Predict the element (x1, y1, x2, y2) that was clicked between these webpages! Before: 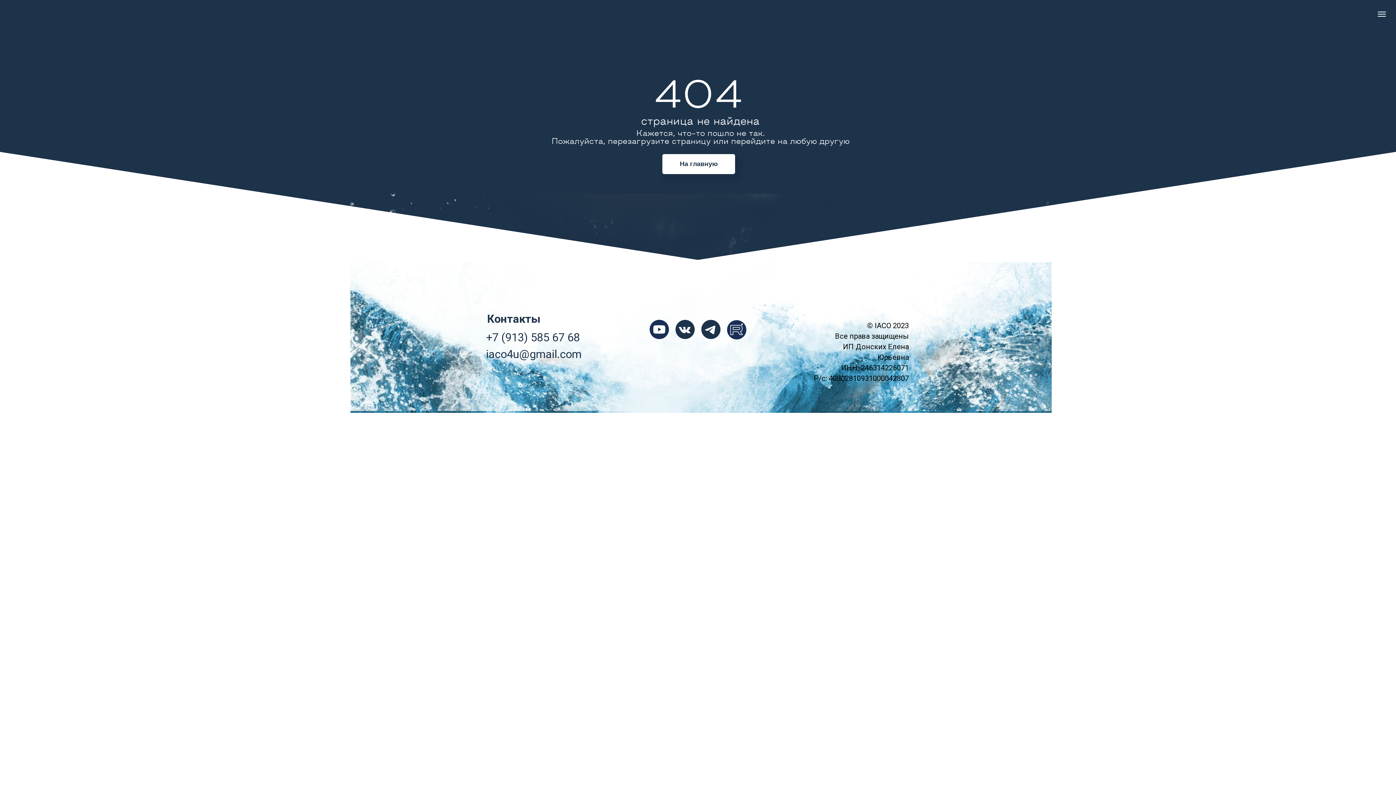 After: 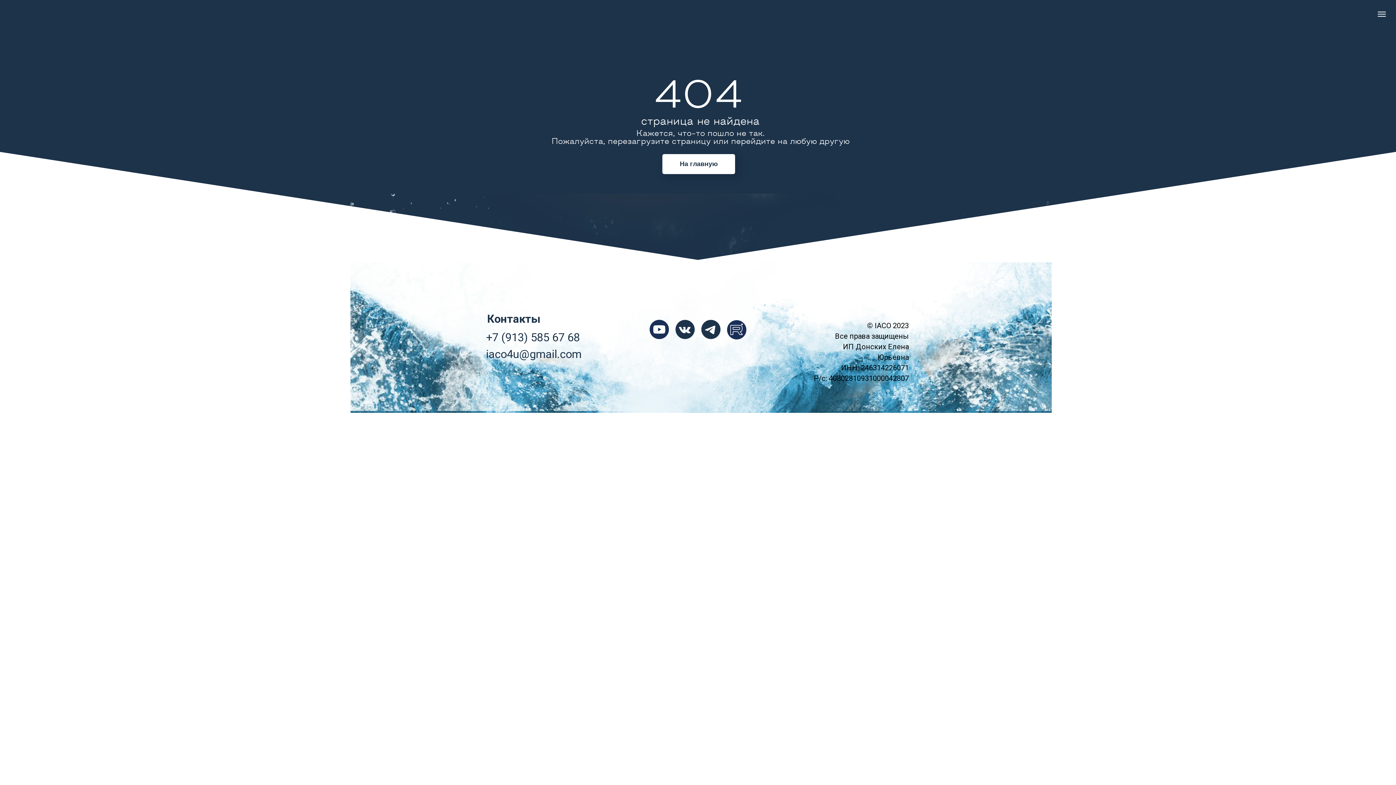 Action: bbox: (675, 320, 694, 339)